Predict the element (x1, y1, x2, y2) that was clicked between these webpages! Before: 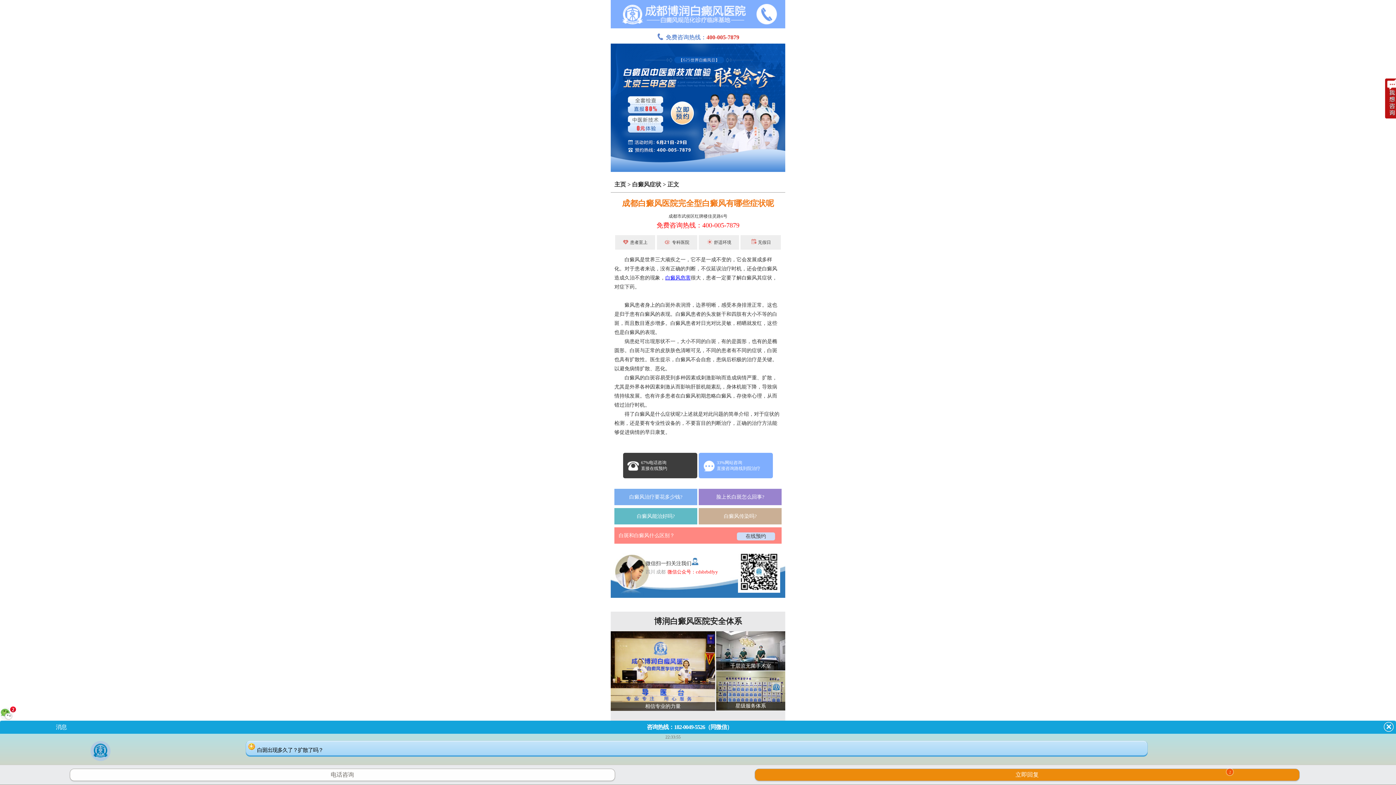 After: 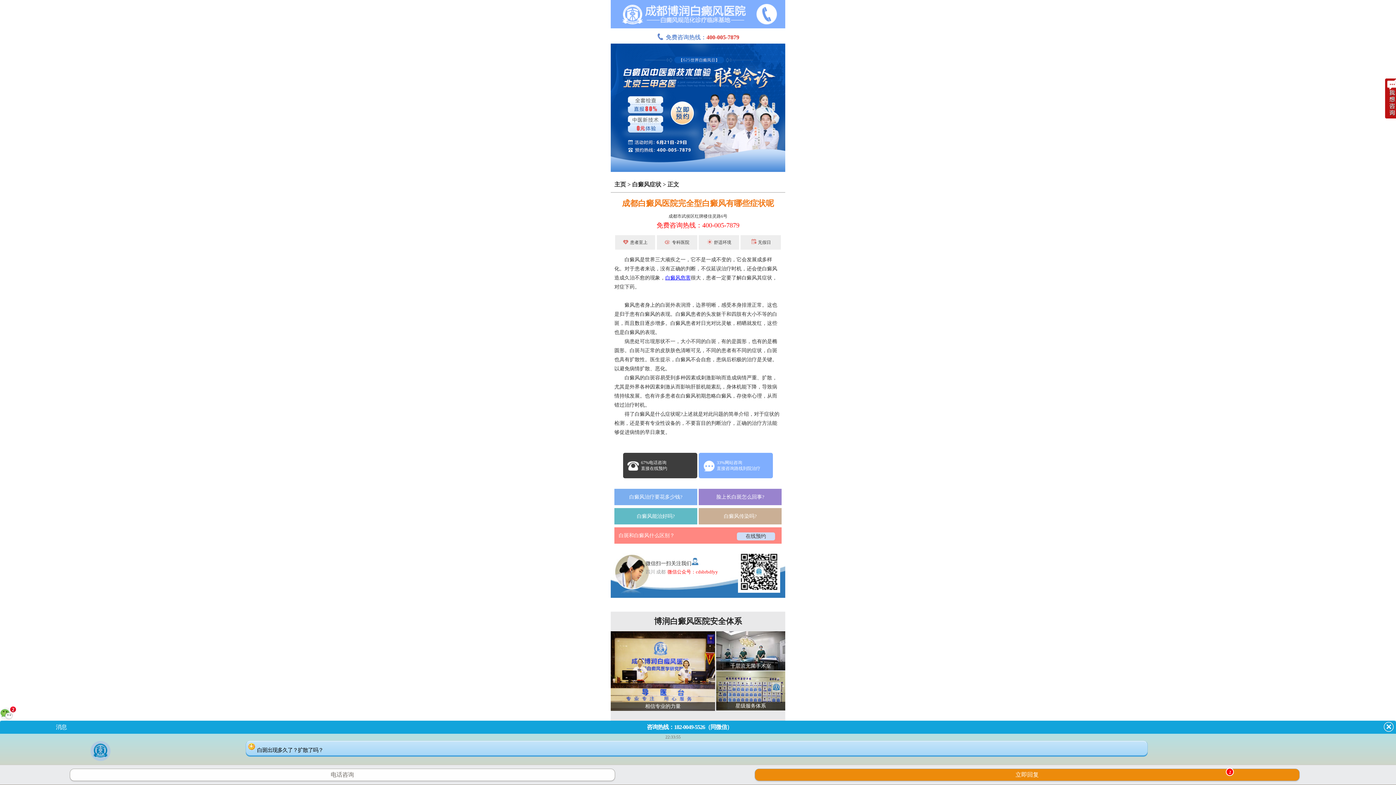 Action: label: 白癜风危害 bbox: (665, 275, 690, 280)